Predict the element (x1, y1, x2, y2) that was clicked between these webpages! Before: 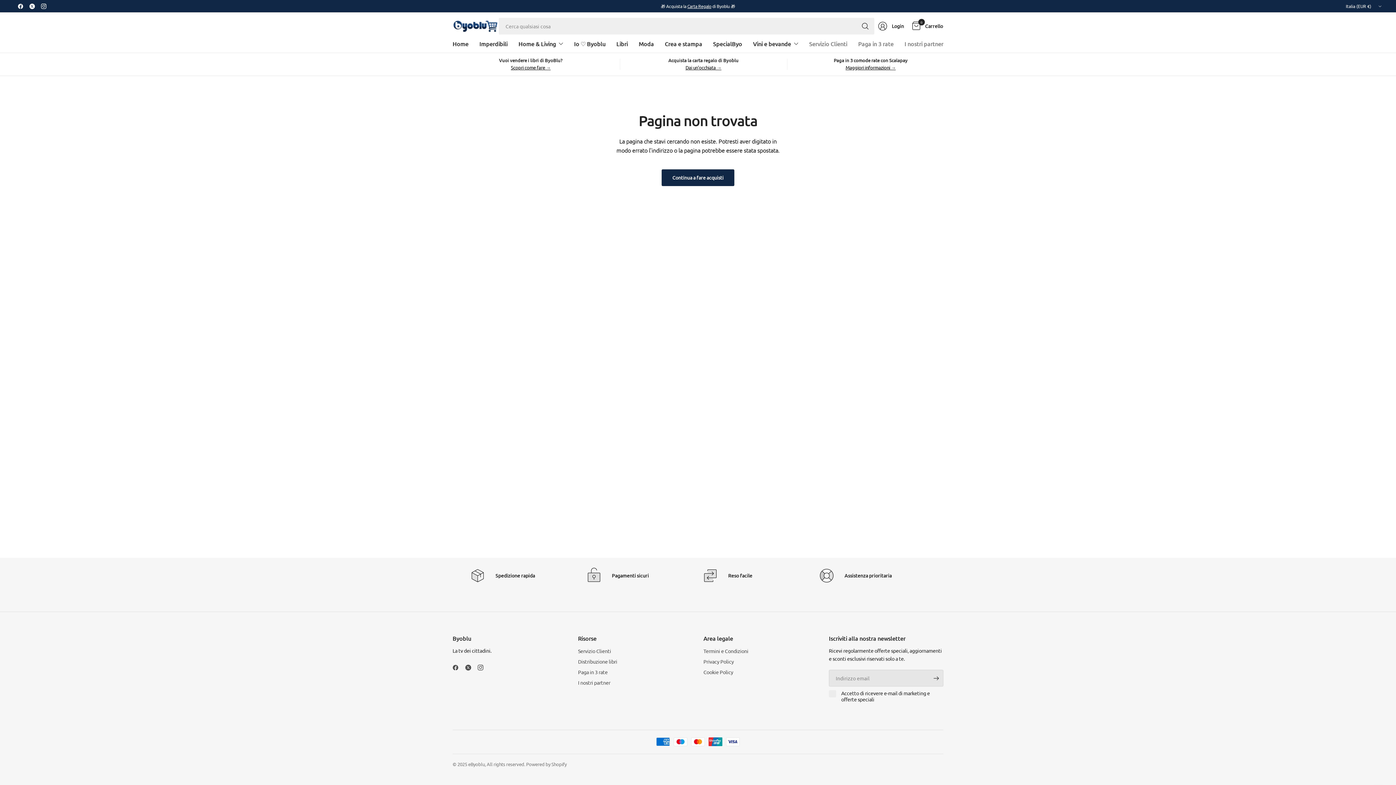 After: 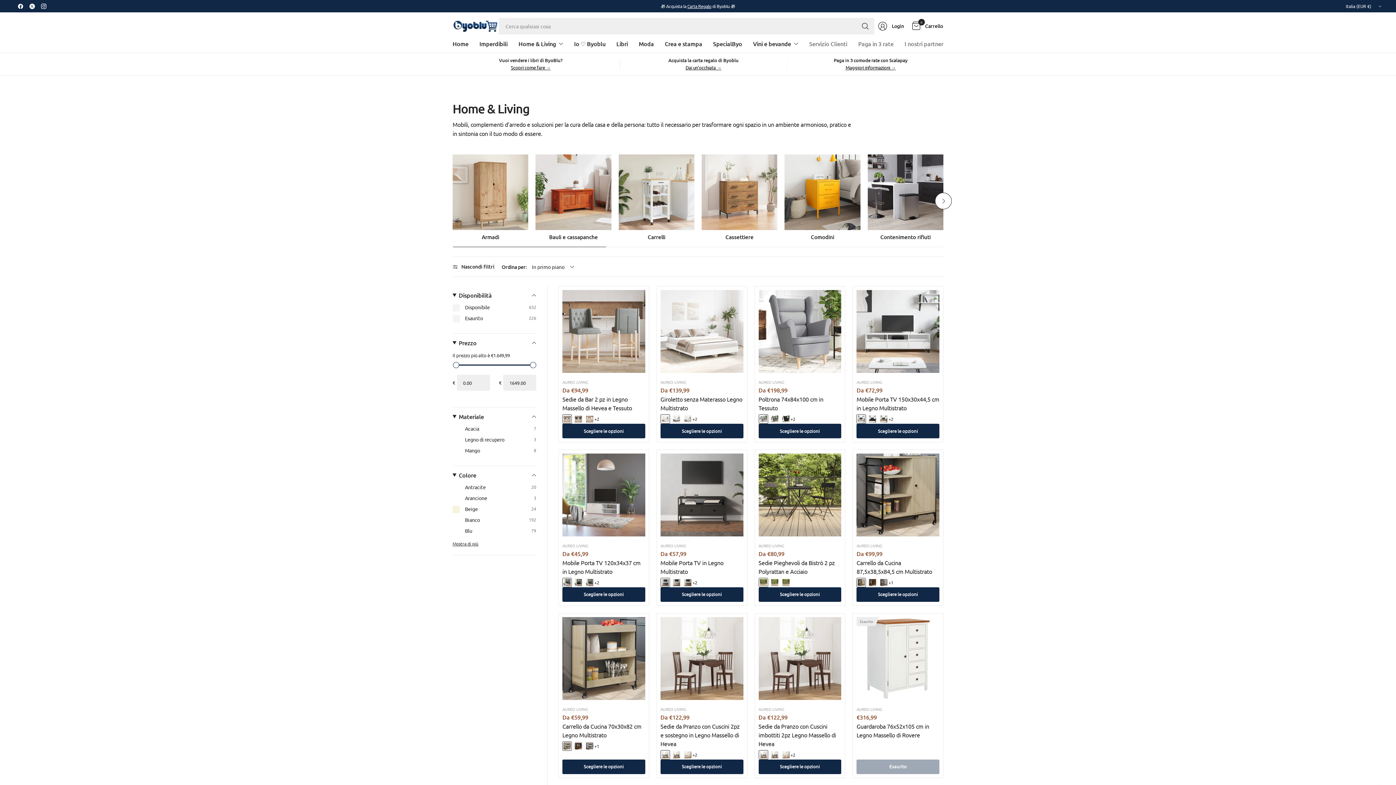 Action: label: Home & Living bbox: (518, 35, 563, 52)